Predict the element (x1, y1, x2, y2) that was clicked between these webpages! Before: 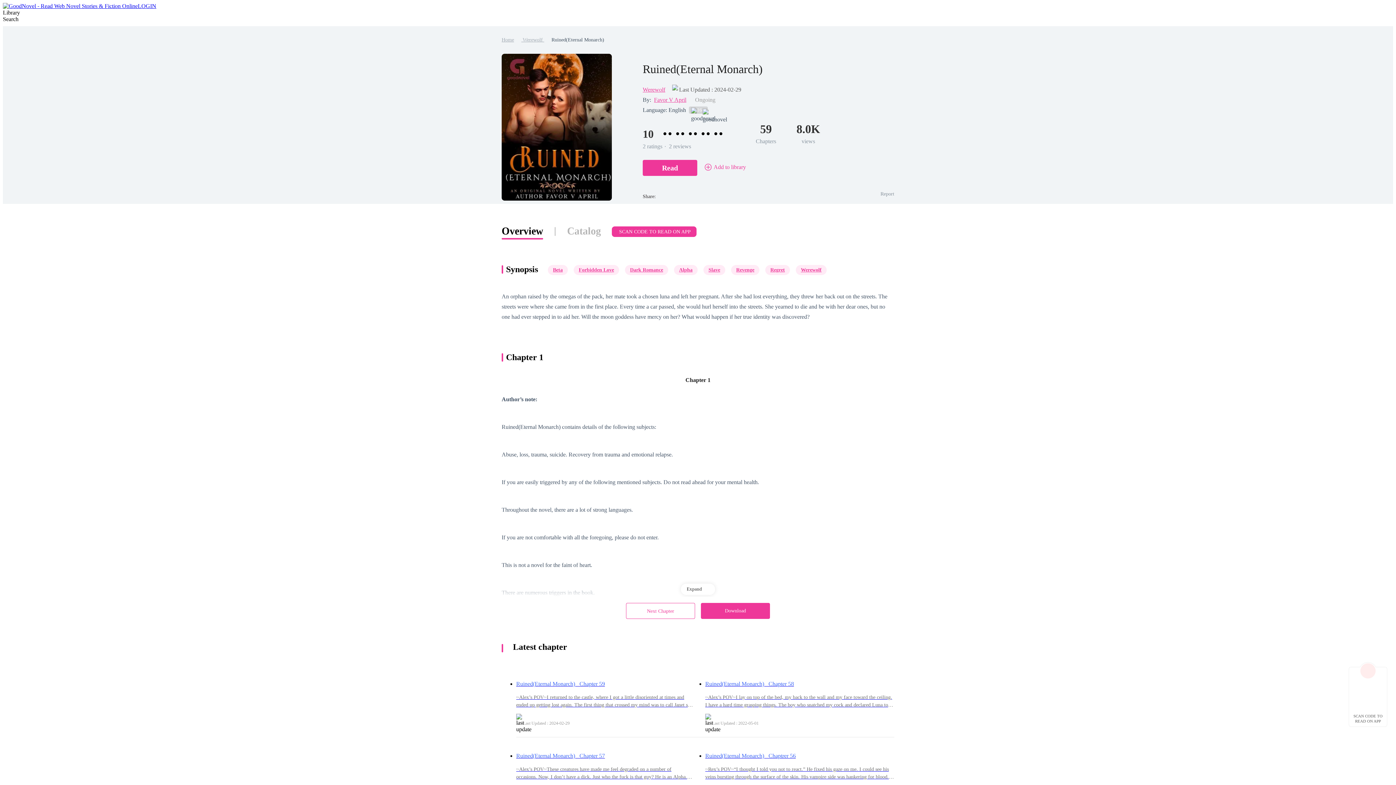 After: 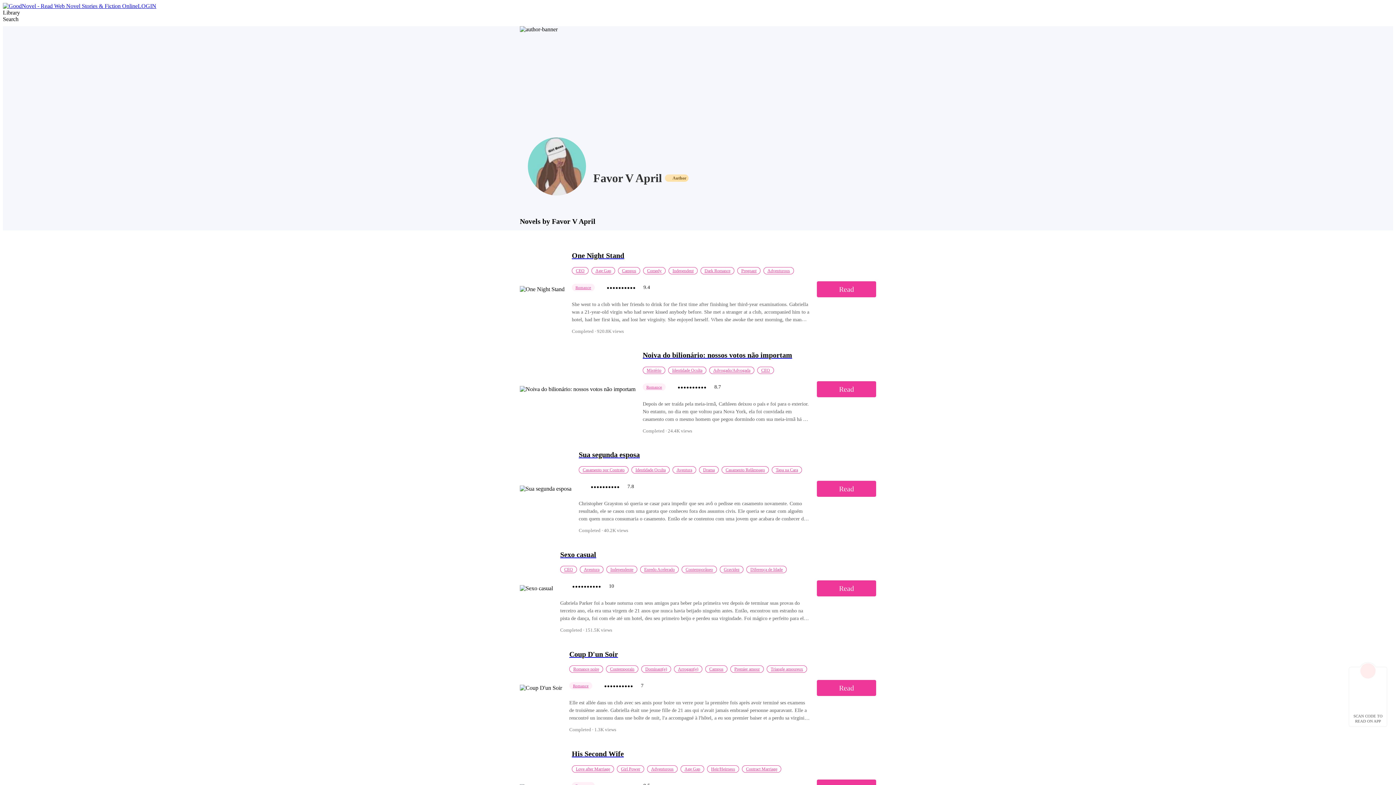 Action: bbox: (654, 96, 686, 102) label: Favor V April